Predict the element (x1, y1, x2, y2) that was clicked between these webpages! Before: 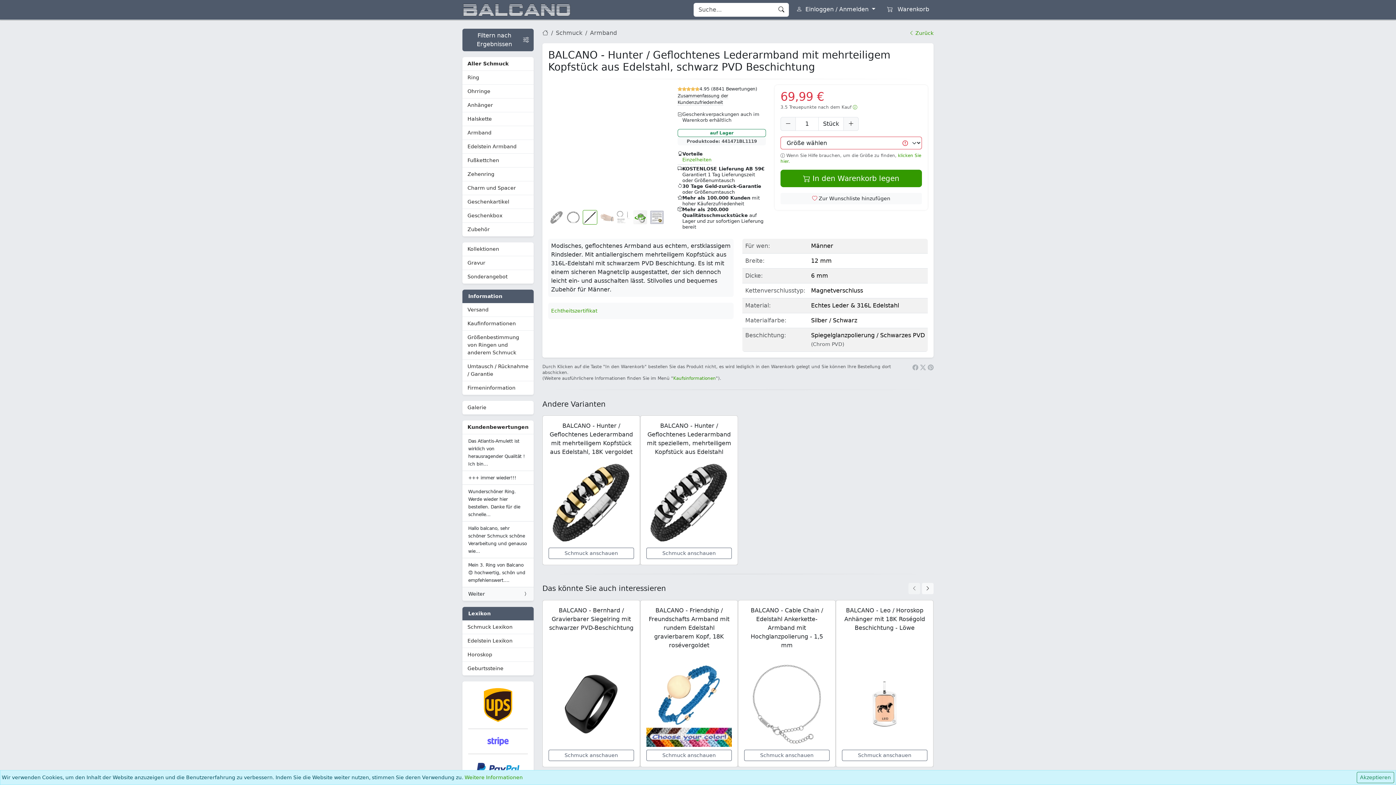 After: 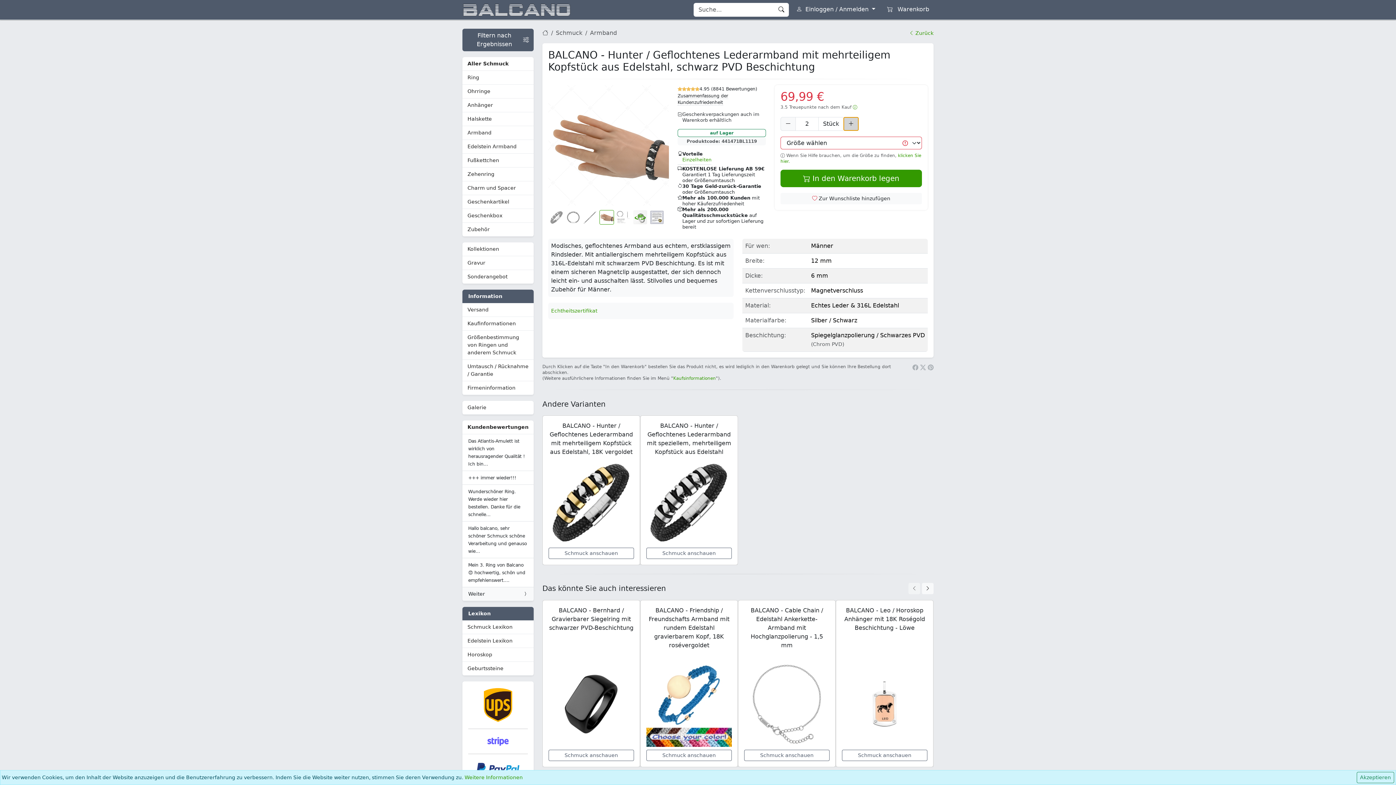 Action: bbox: (843, 117, 858, 130)